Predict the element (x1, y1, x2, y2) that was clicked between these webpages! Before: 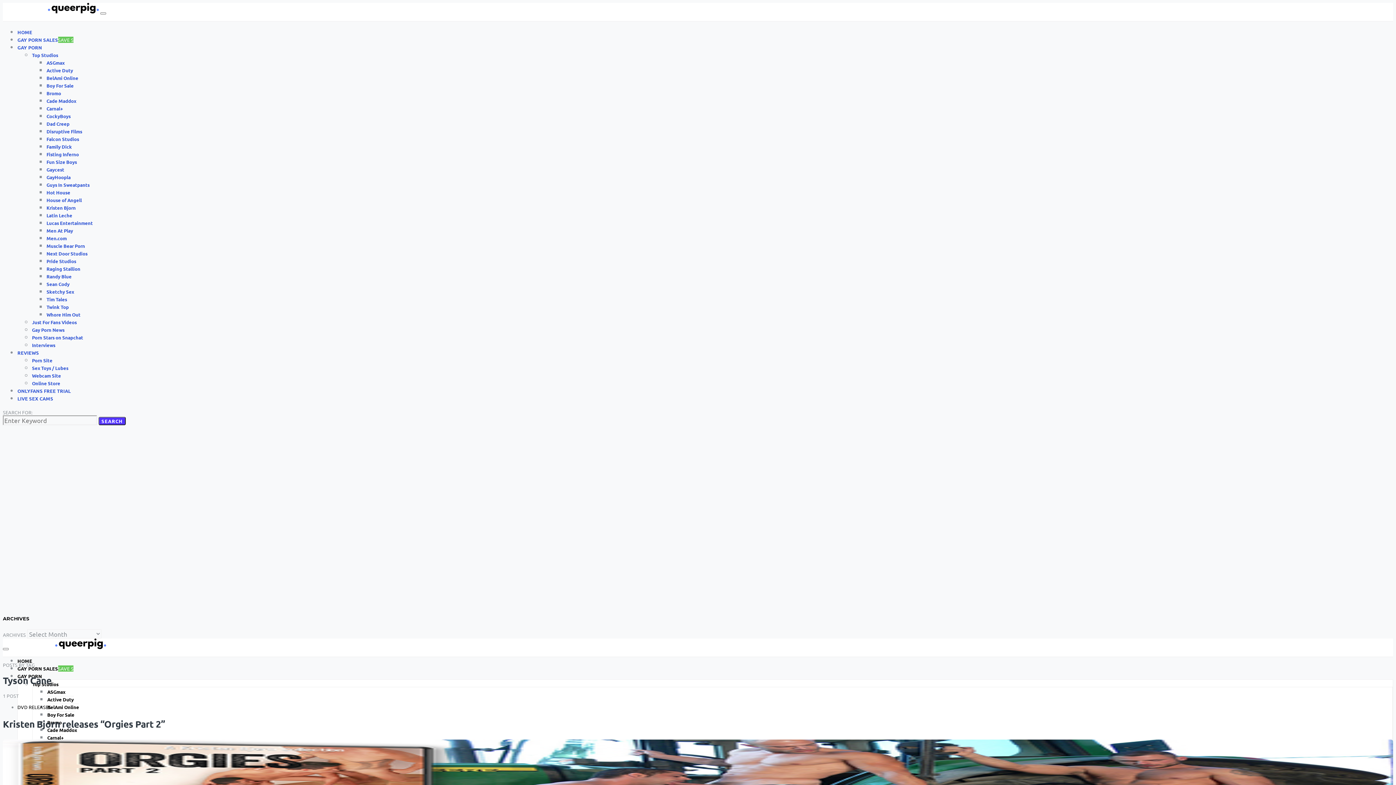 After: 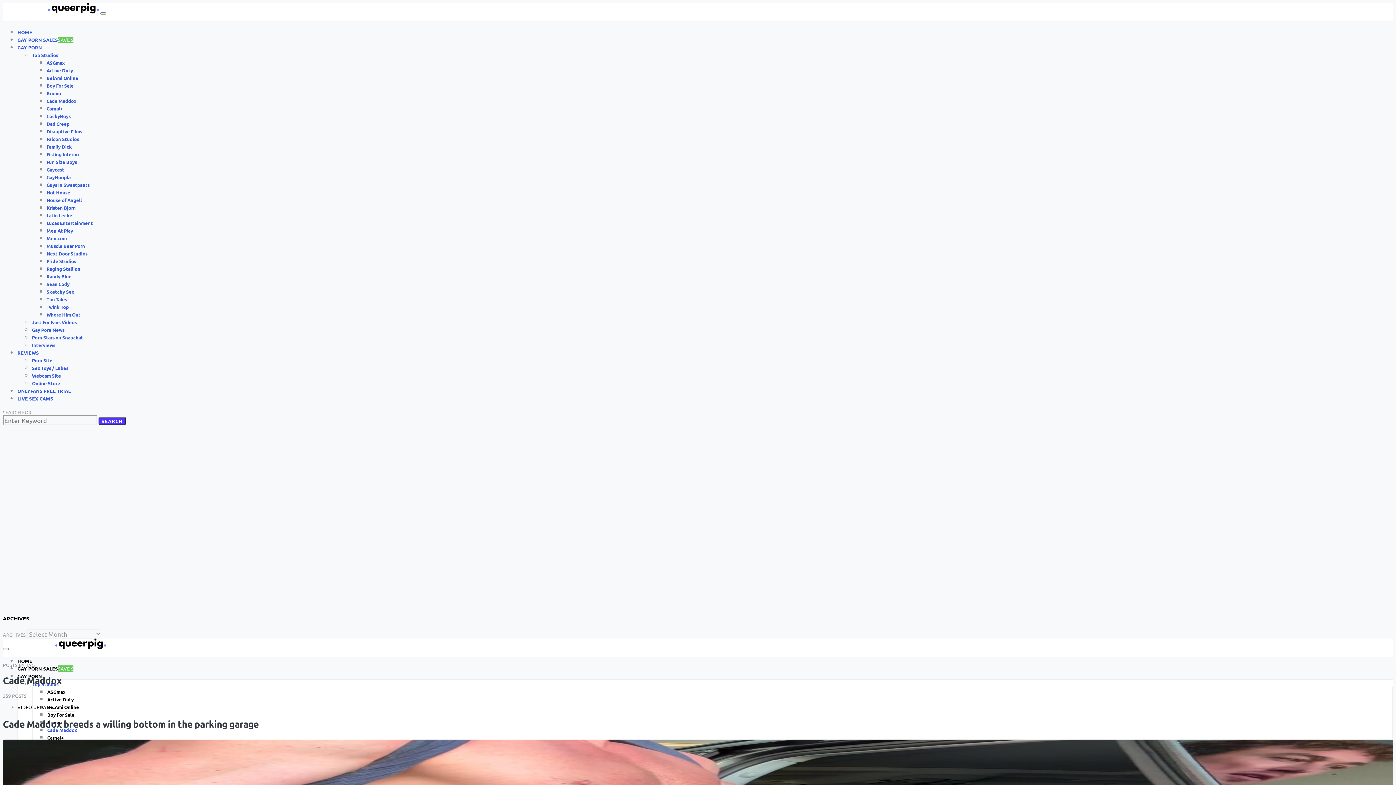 Action: label: Cade Maddox bbox: (46, 97, 76, 103)